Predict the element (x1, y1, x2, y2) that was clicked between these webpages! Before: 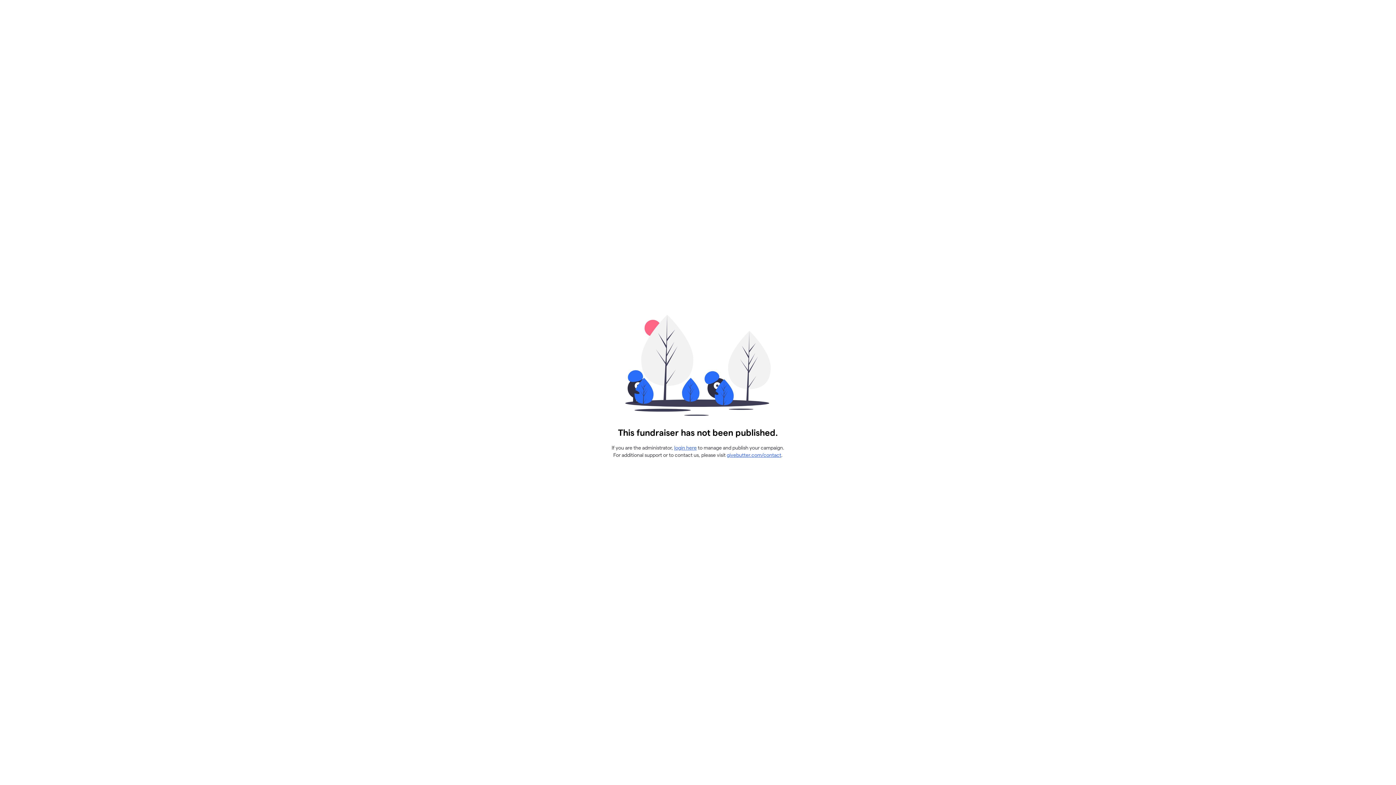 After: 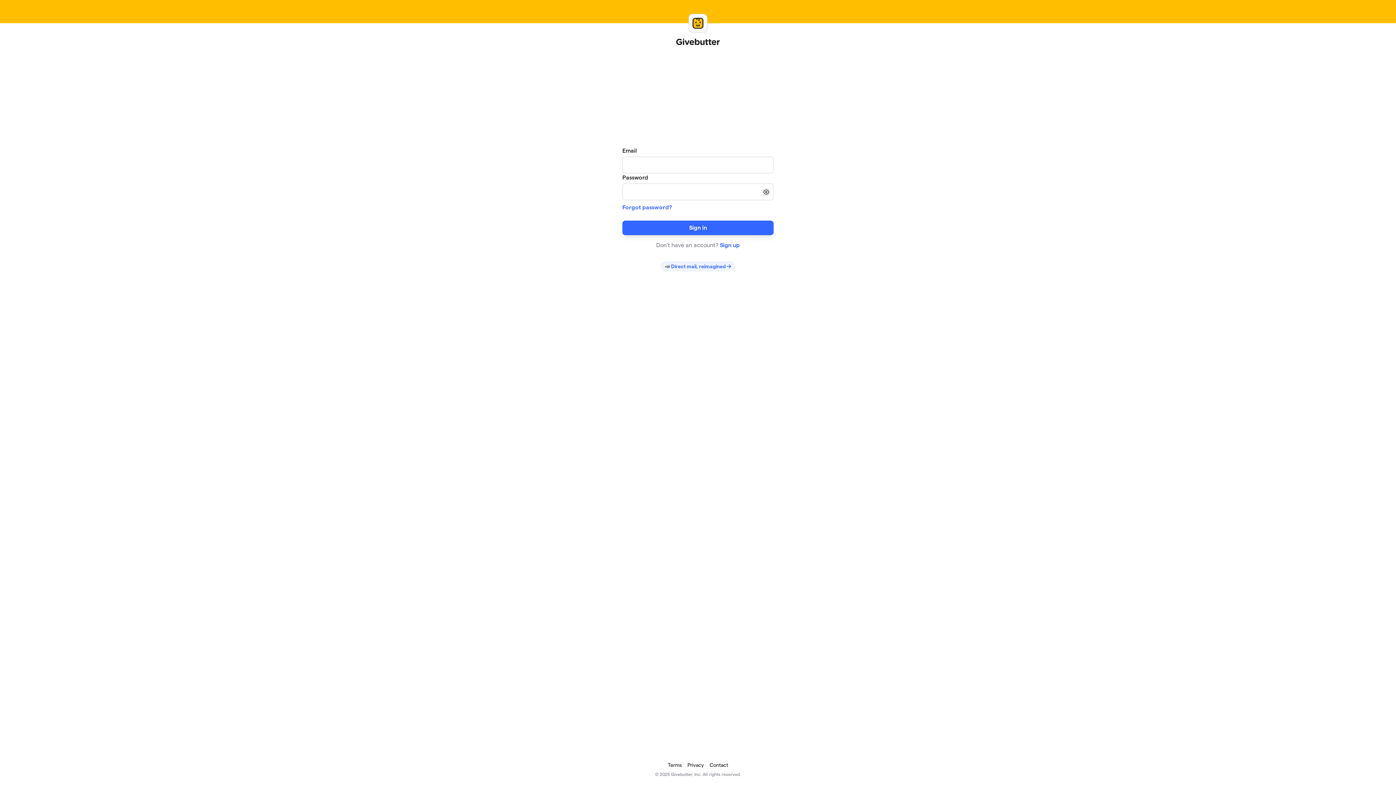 Action: label: login here bbox: (674, 444, 696, 450)